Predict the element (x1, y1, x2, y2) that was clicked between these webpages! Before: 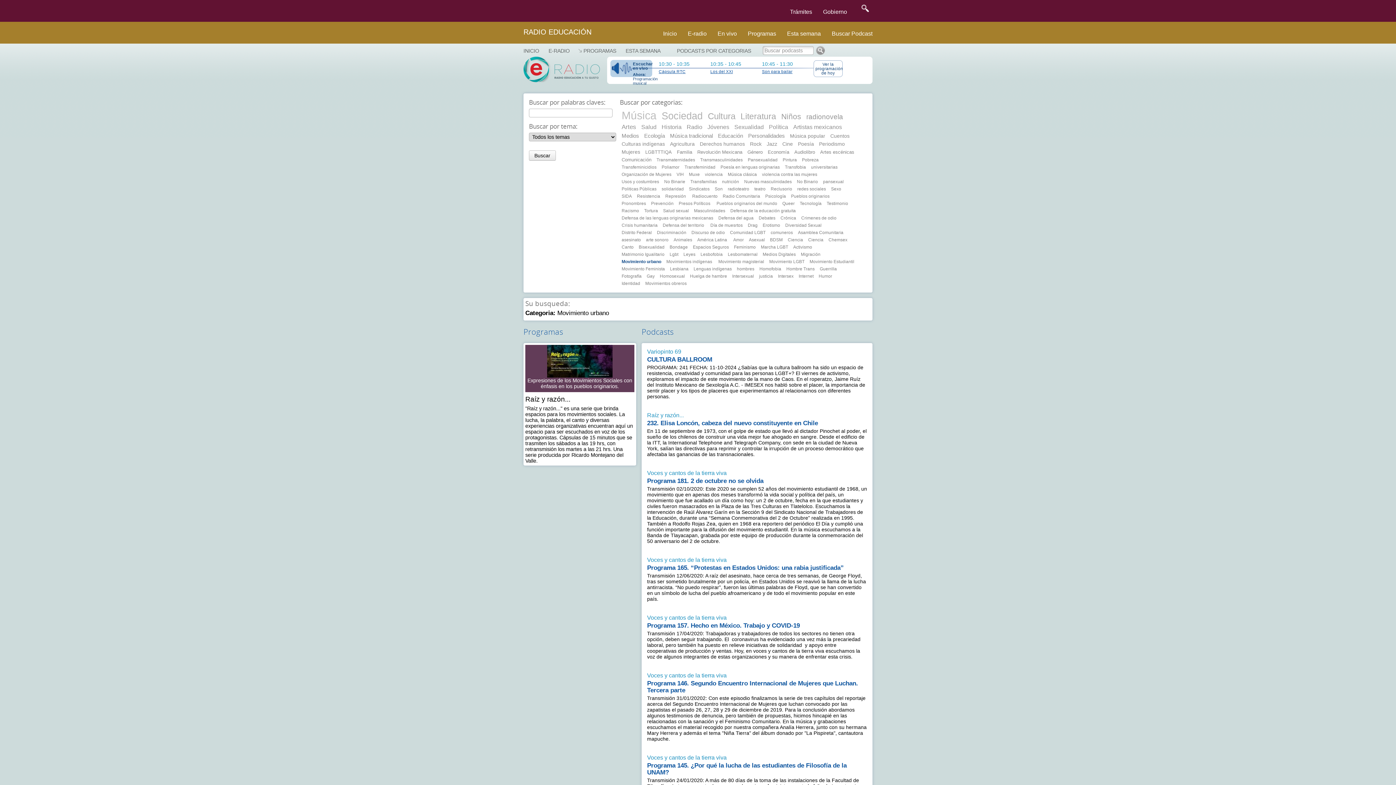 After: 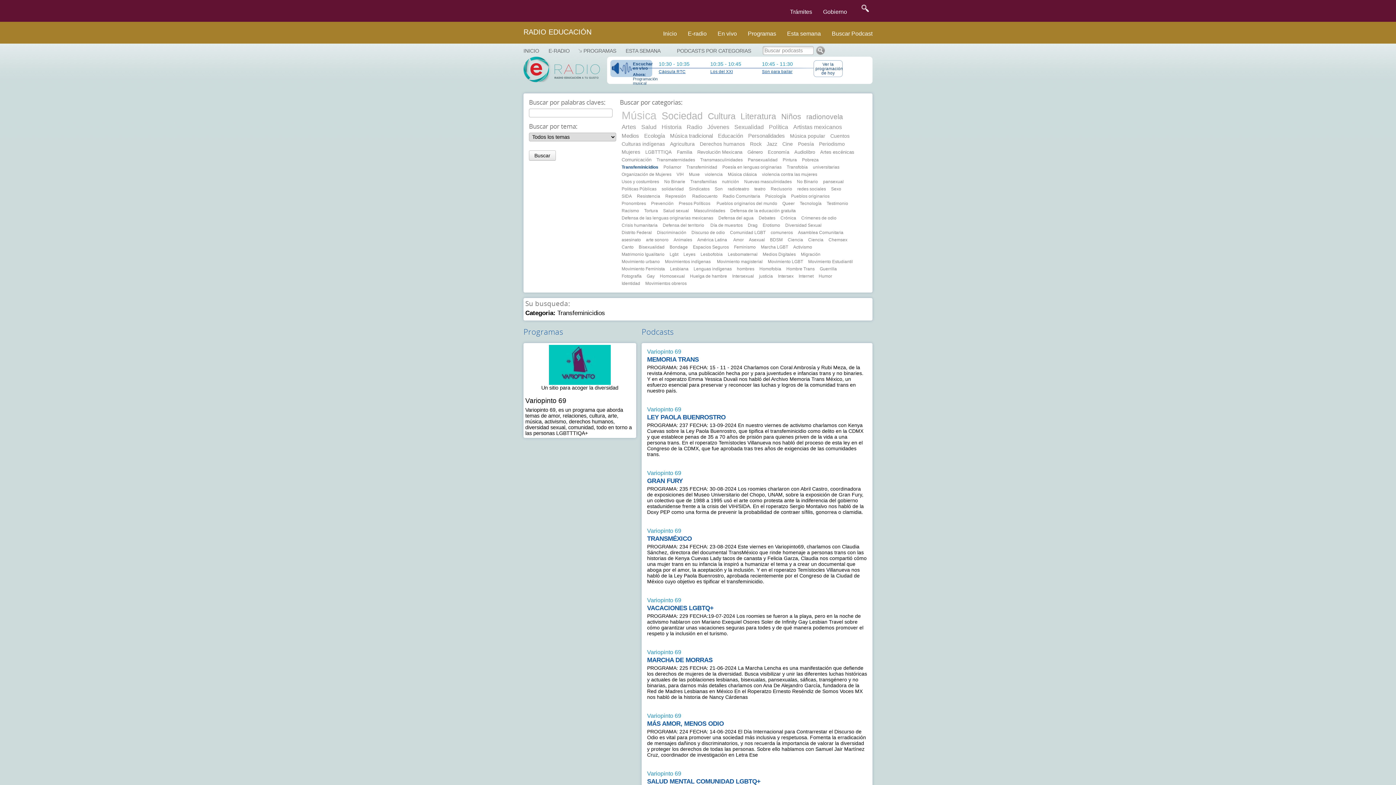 Action: bbox: (620, 164, 658, 169) label: Transfeminicidios